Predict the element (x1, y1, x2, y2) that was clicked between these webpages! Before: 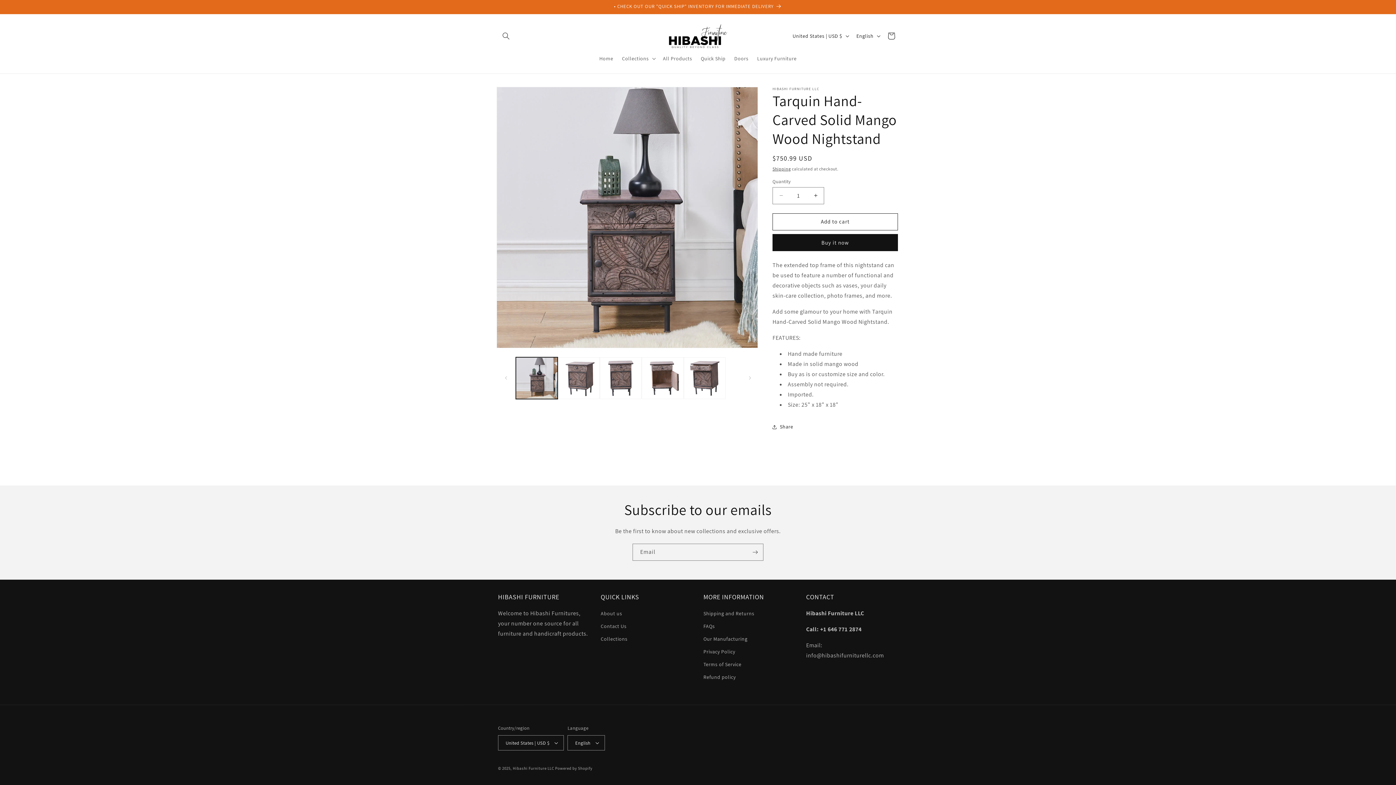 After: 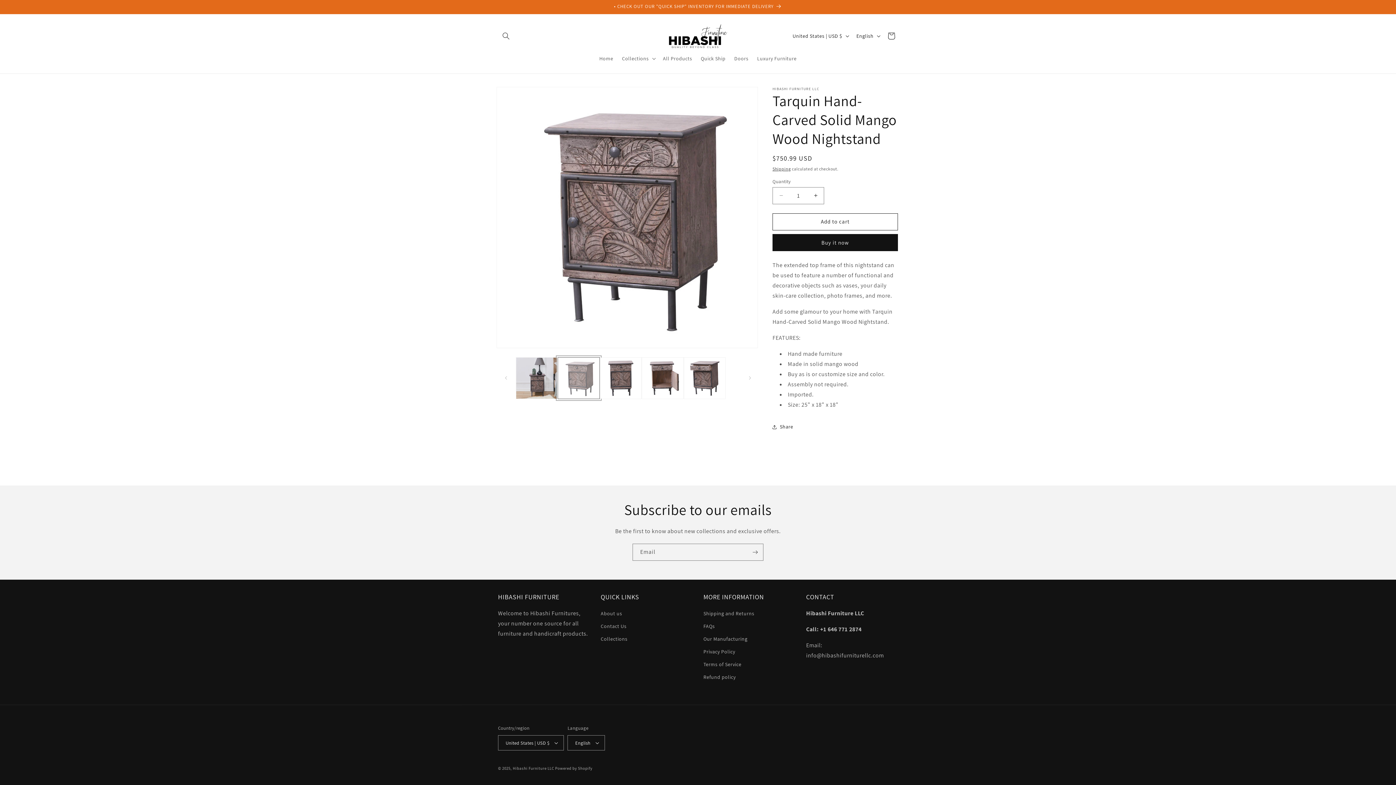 Action: bbox: (557, 357, 599, 399) label: Load image 2 in gallery view